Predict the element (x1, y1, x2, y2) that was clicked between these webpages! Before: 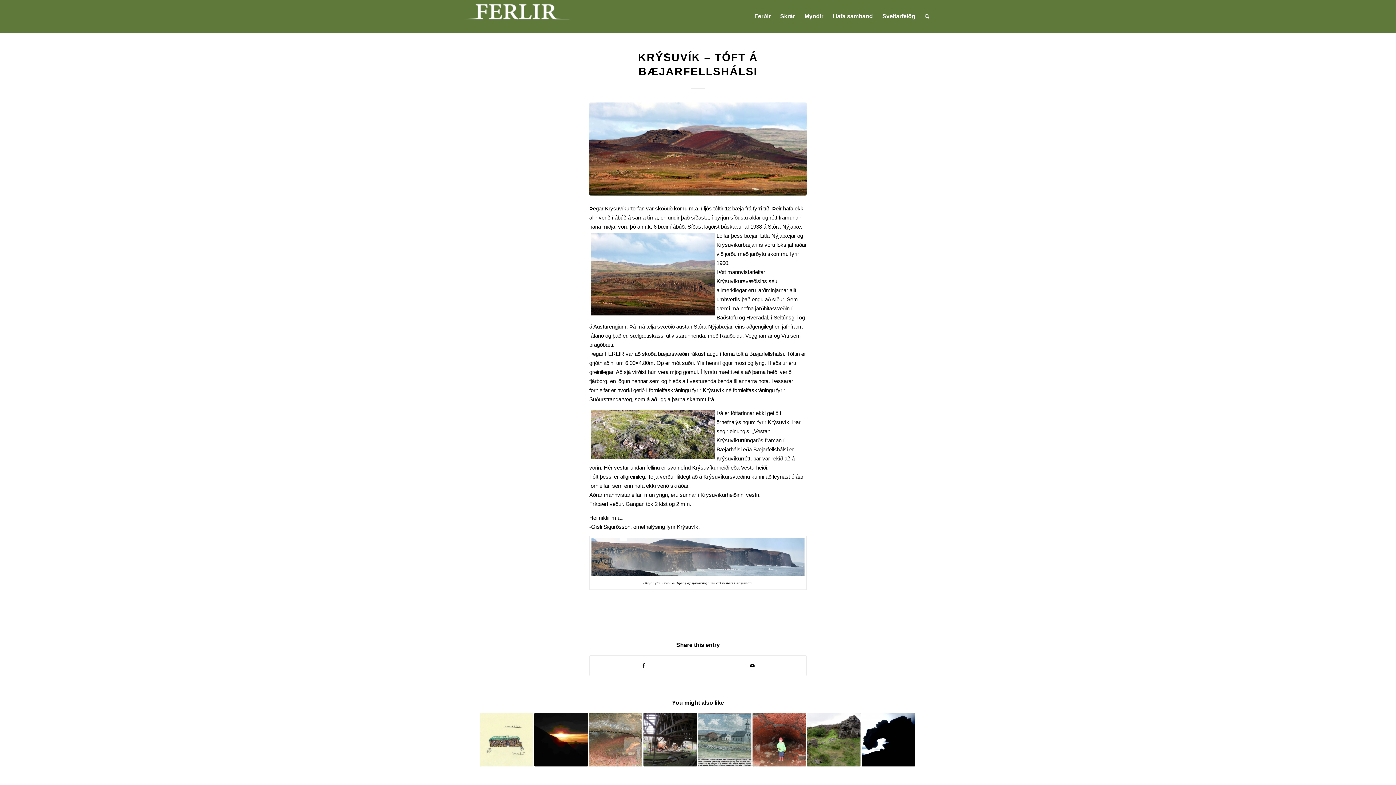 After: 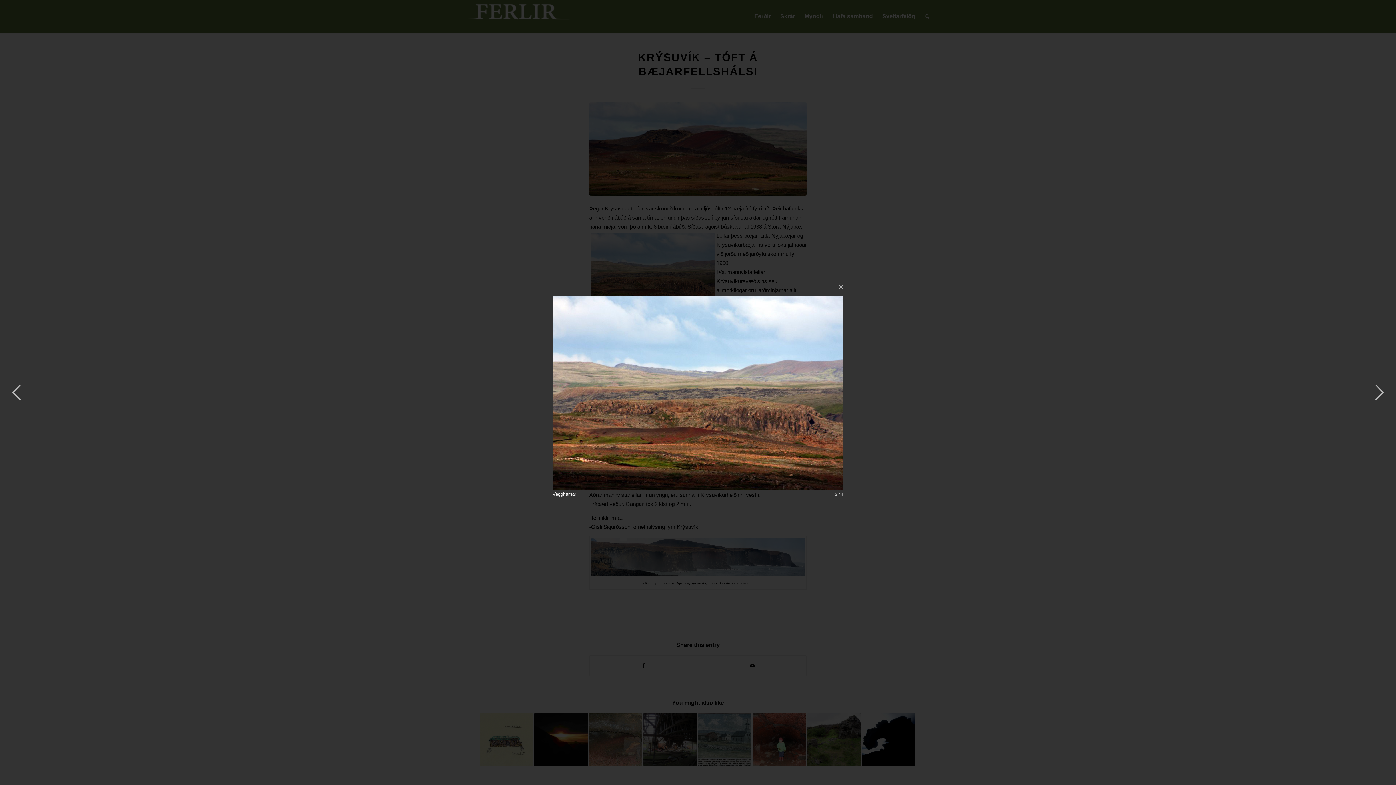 Action: bbox: (589, 231, 716, 317)